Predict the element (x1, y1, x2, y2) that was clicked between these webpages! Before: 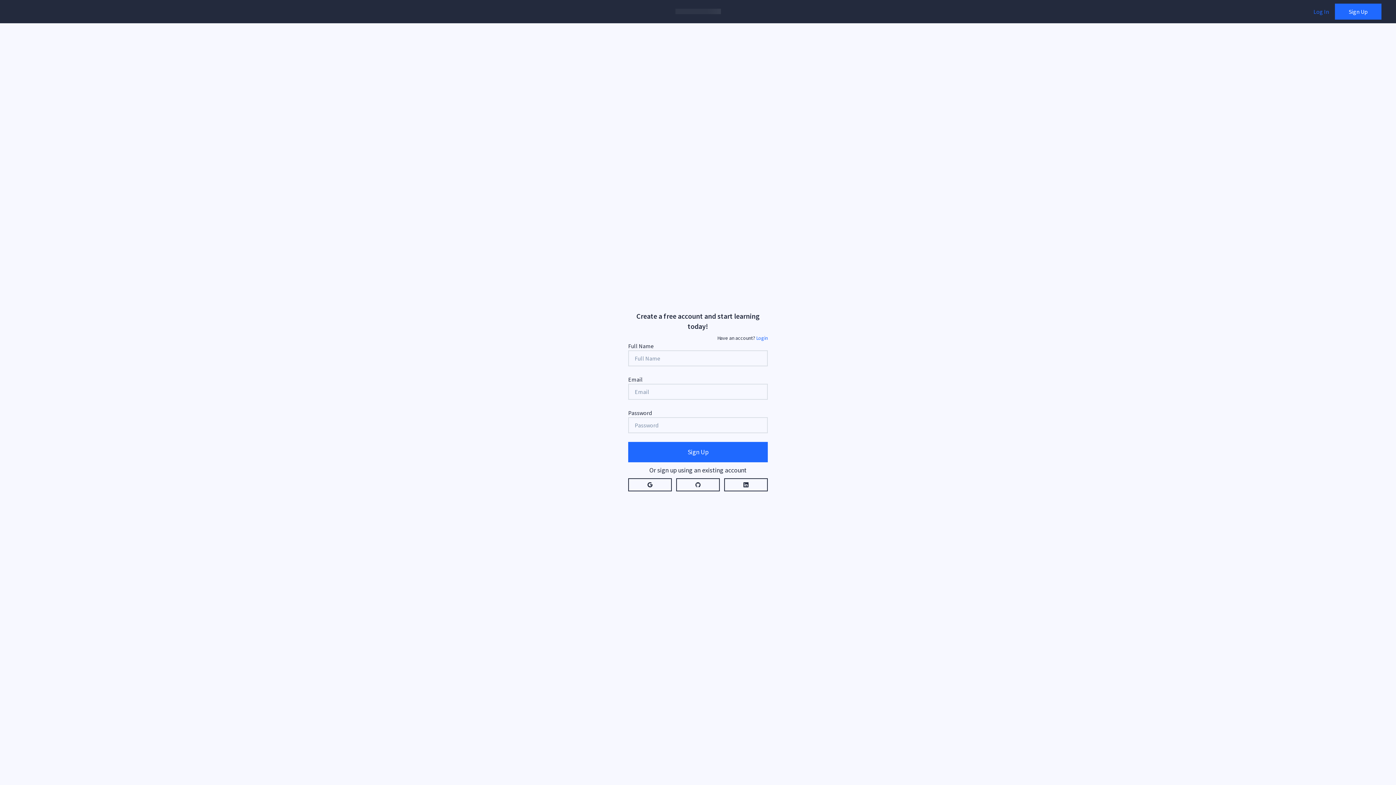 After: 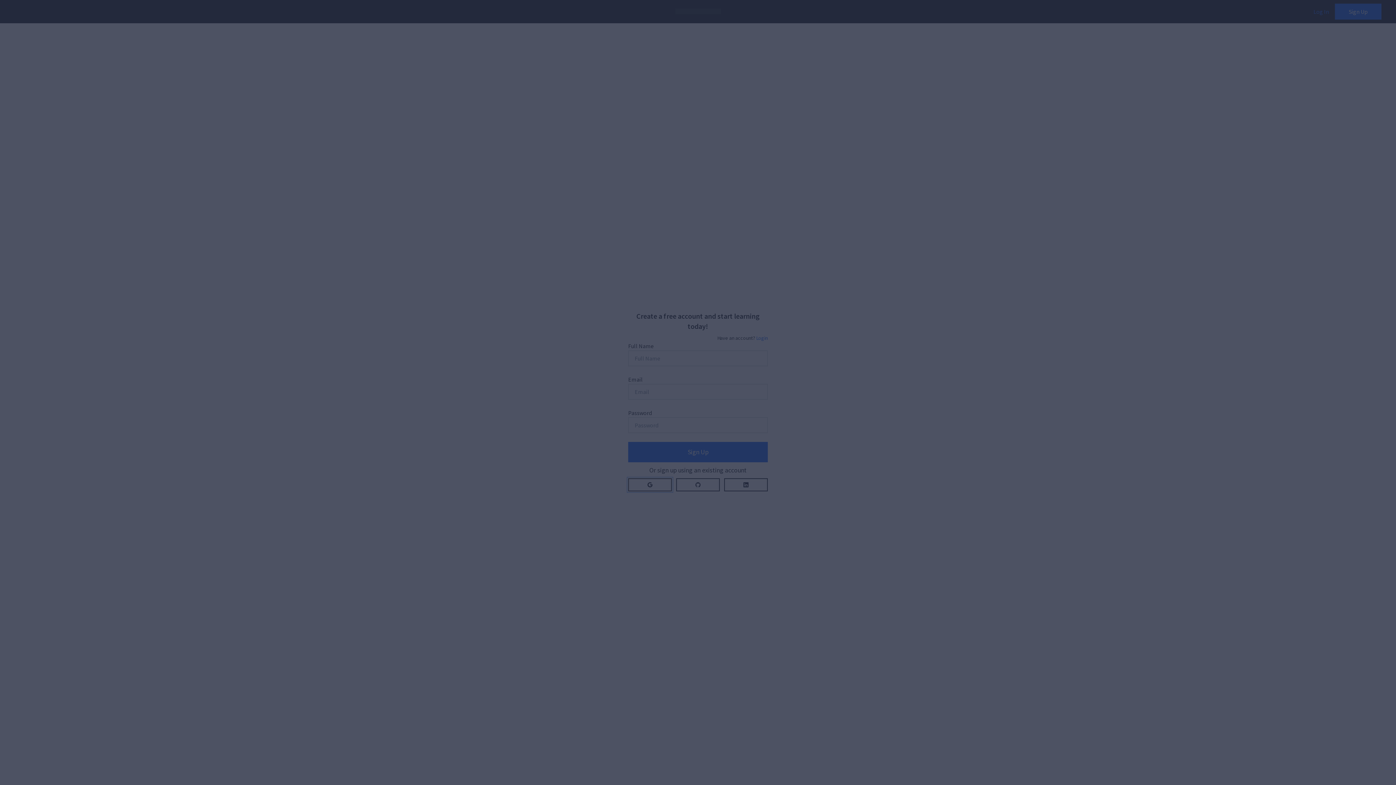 Action: bbox: (628, 478, 672, 491)